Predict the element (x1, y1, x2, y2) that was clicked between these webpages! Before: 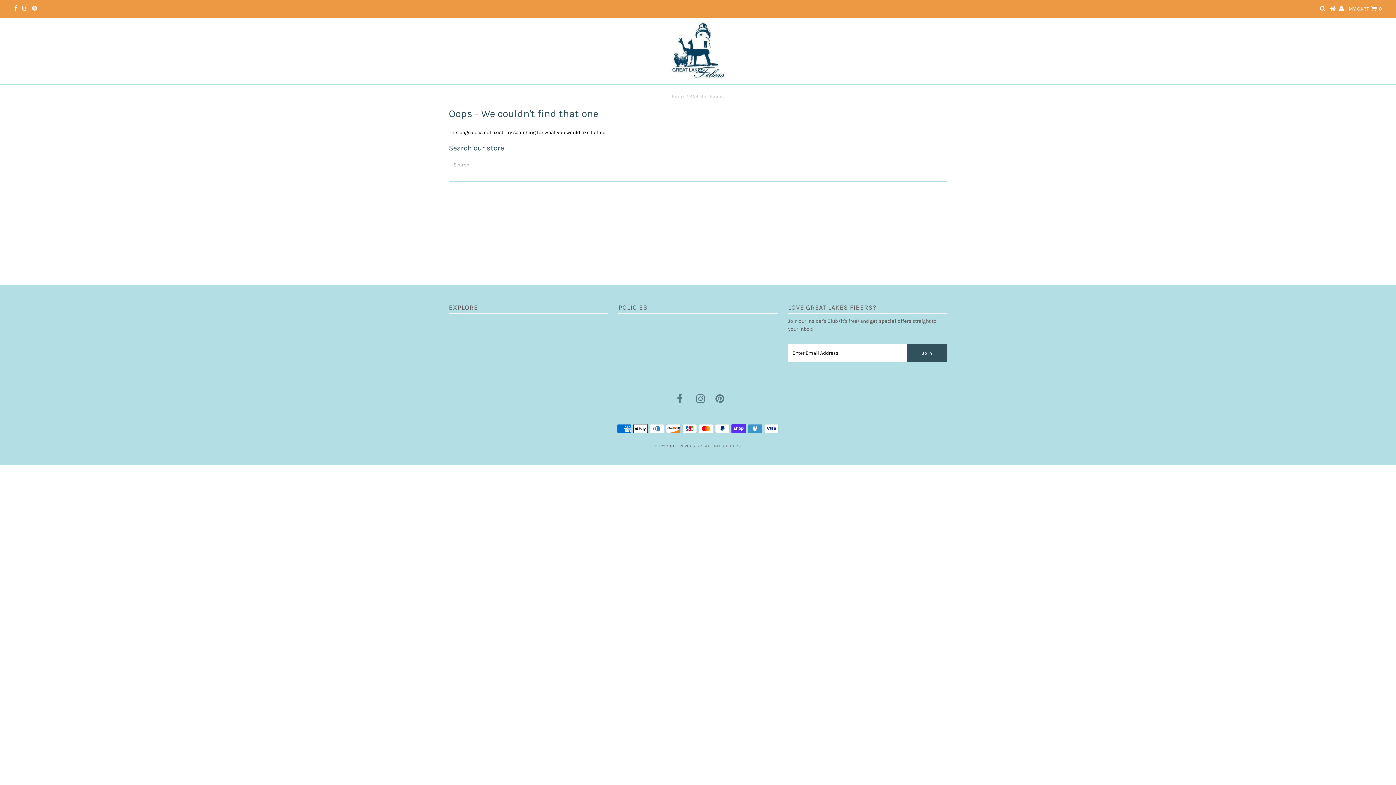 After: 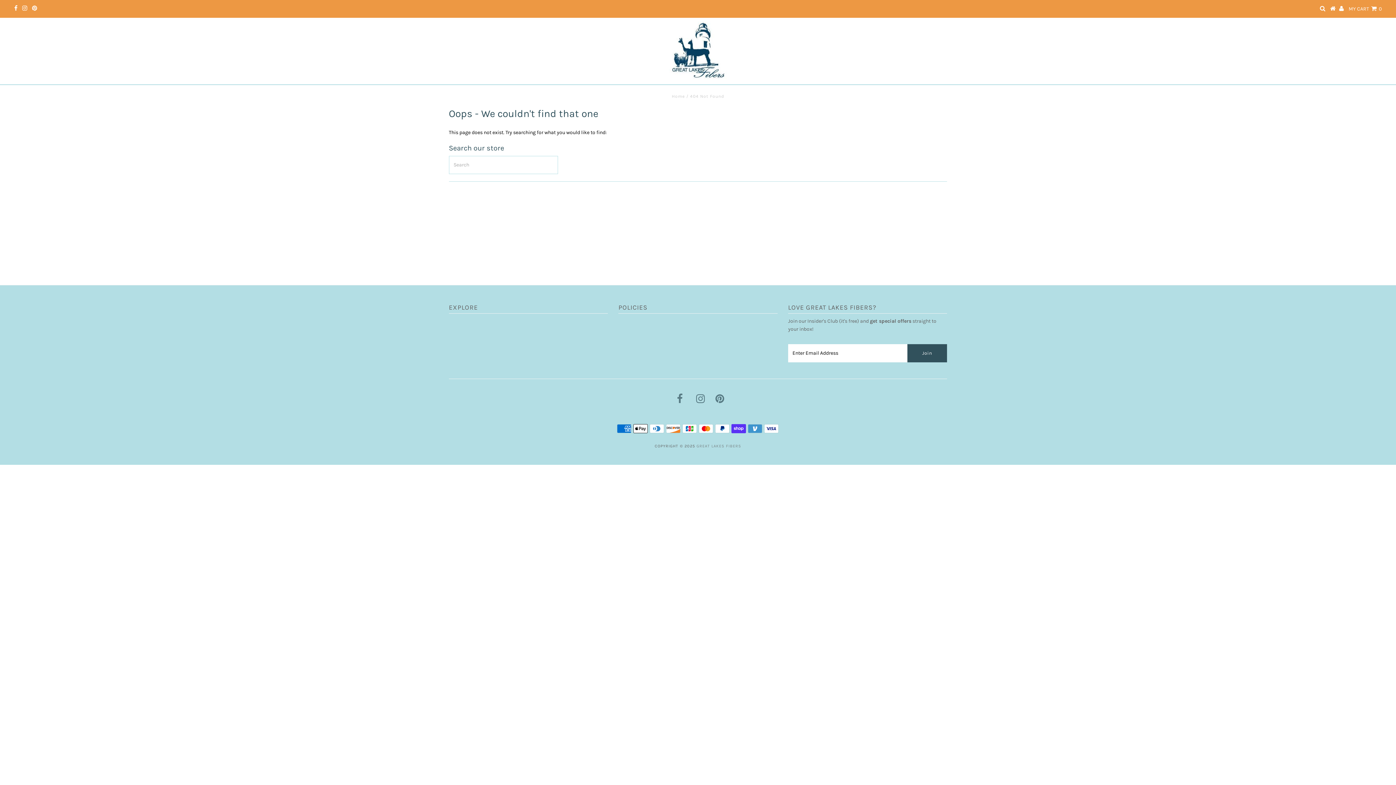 Action: bbox: (32, 5, 37, 11)